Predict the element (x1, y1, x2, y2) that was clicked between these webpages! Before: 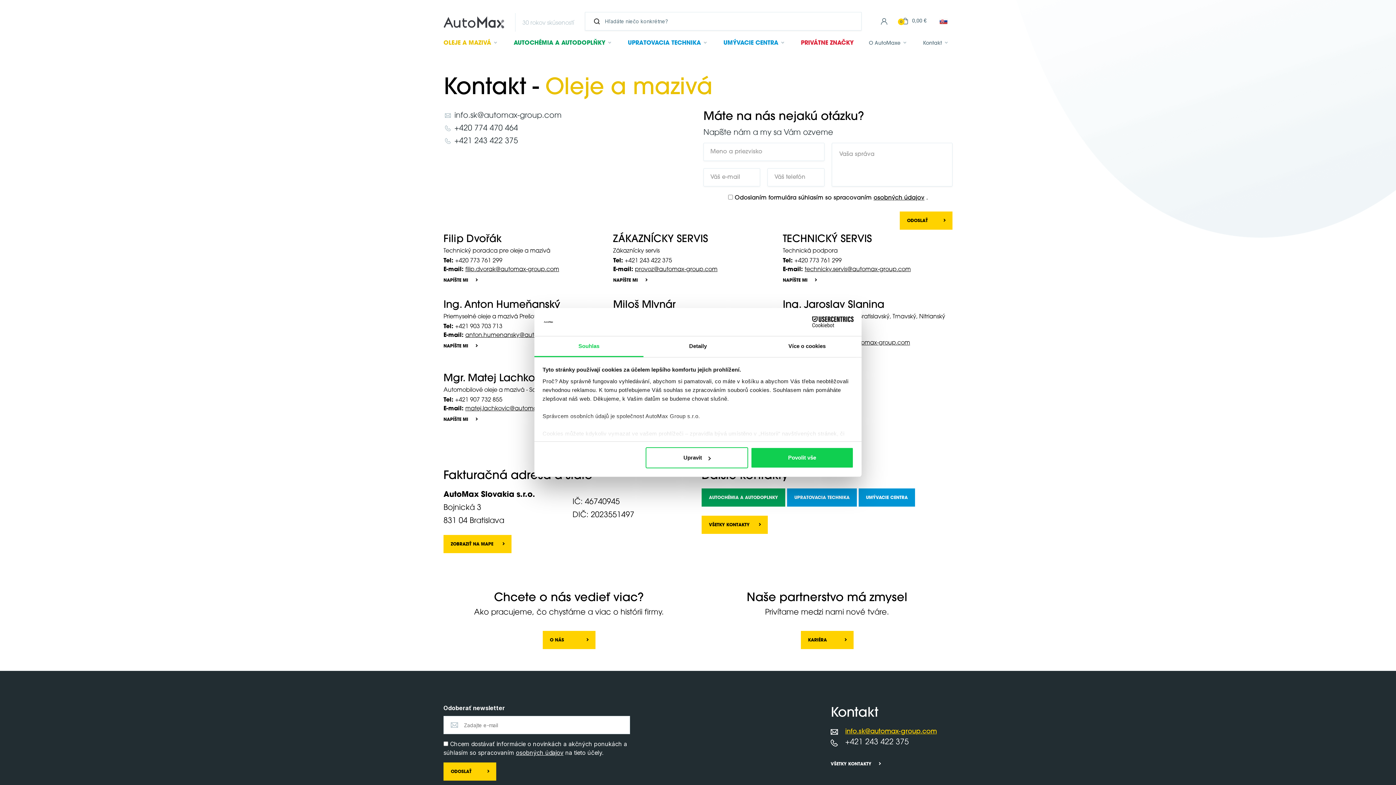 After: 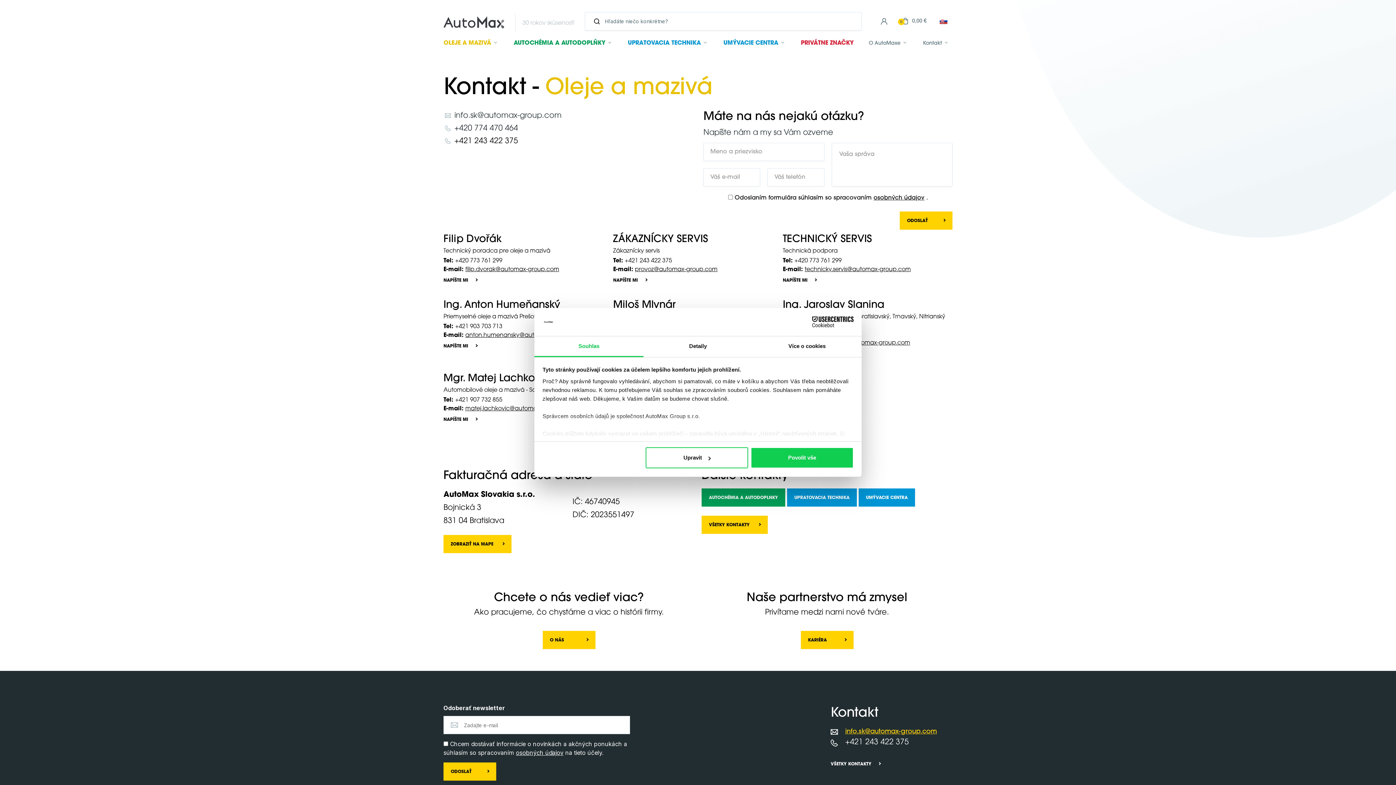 Action: bbox: (443, 134, 692, 147) label:  +421 243 422 375